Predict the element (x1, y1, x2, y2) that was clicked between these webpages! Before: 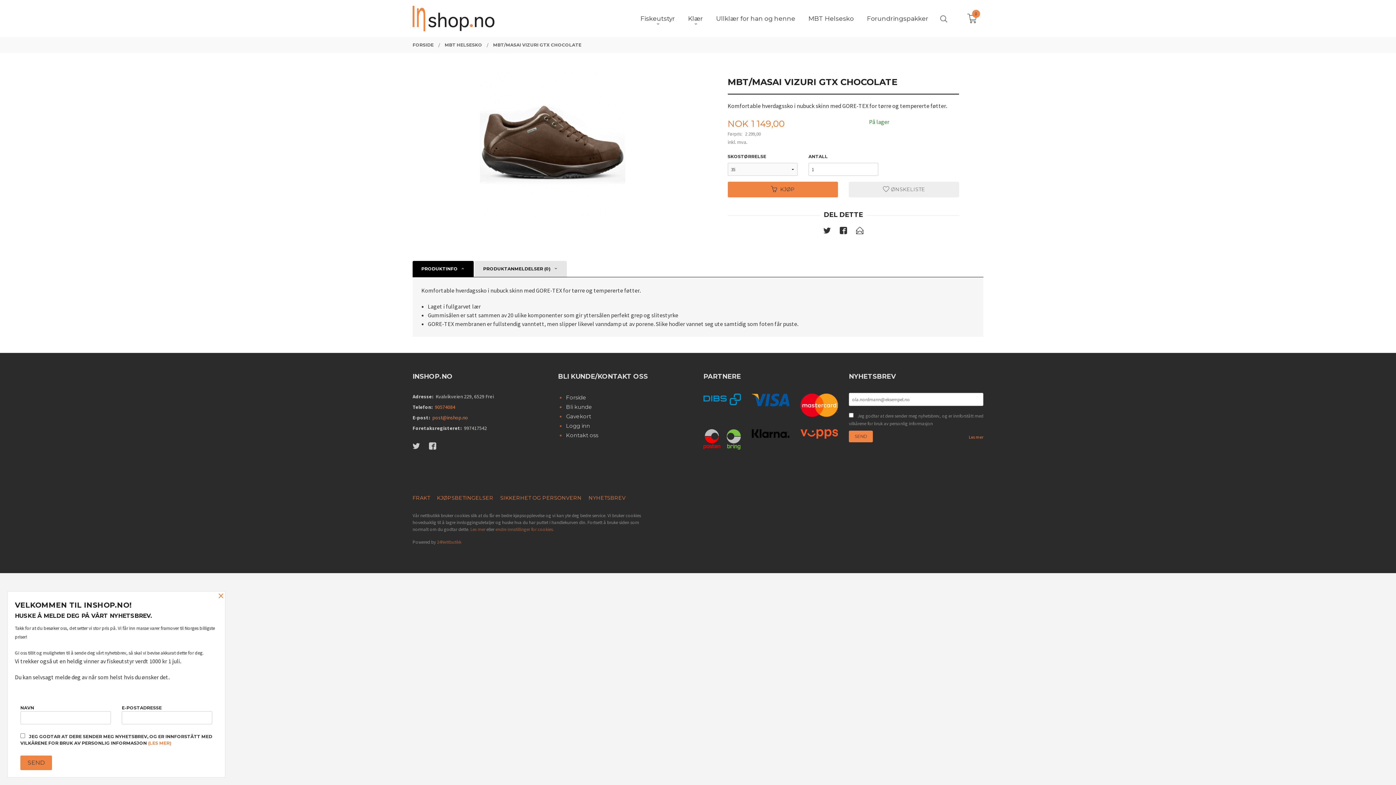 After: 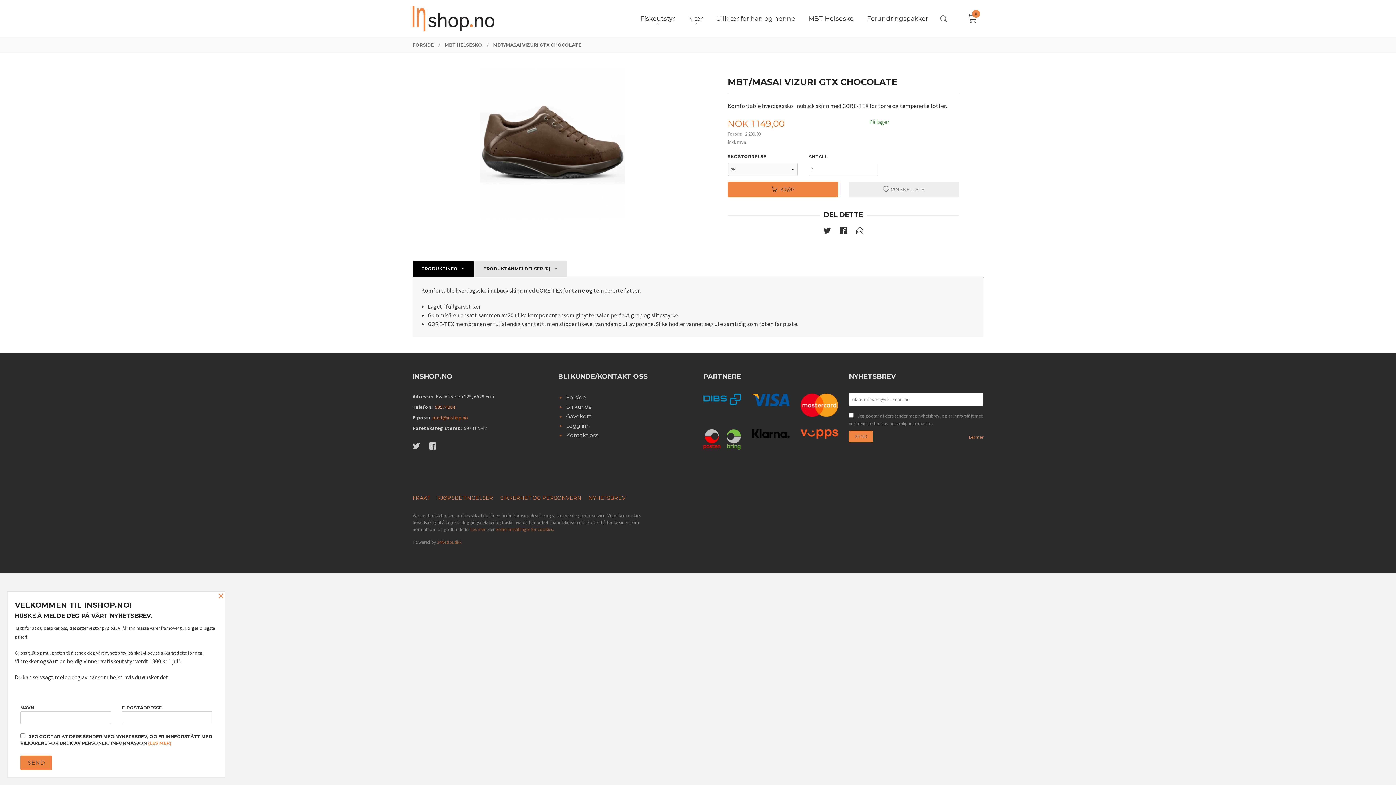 Action: bbox: (435, 404, 455, 410) label: 90574084